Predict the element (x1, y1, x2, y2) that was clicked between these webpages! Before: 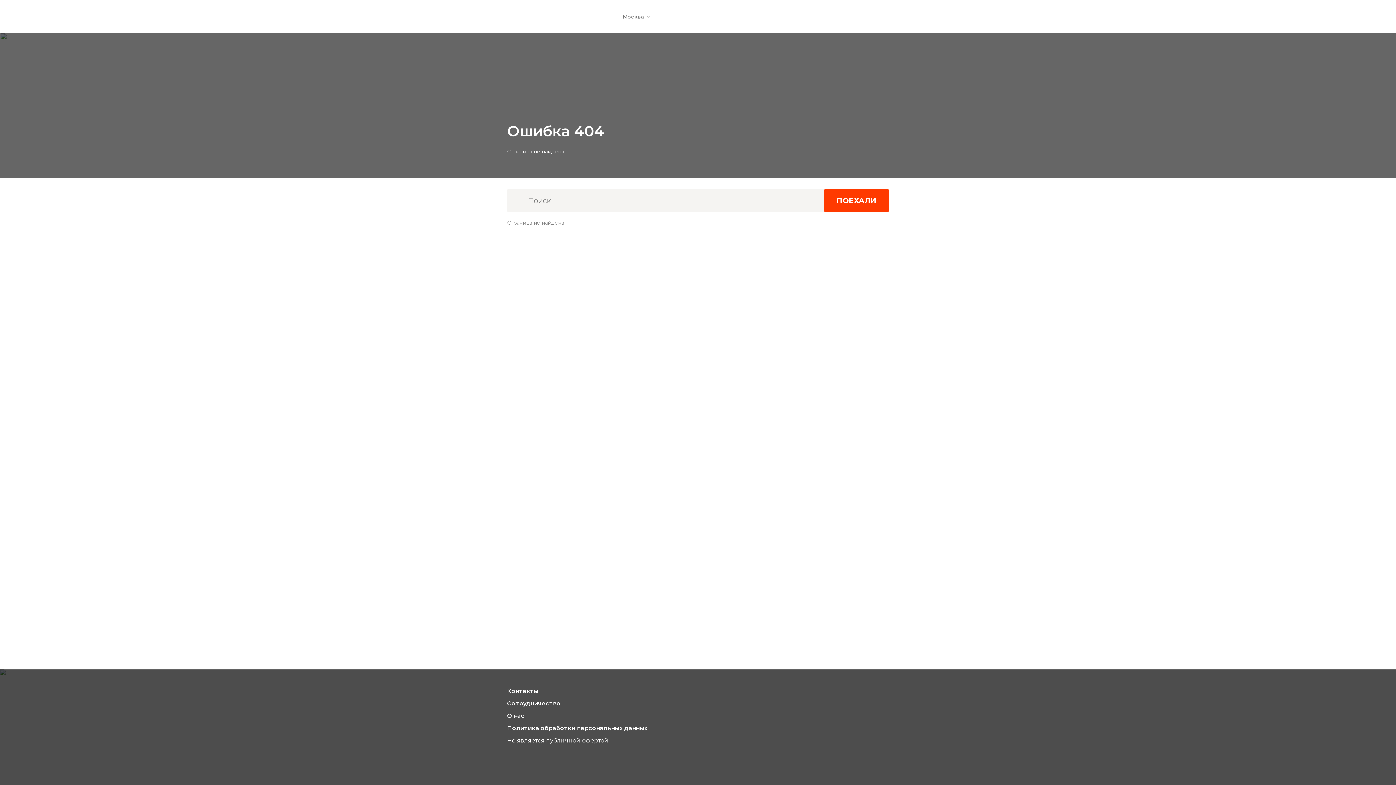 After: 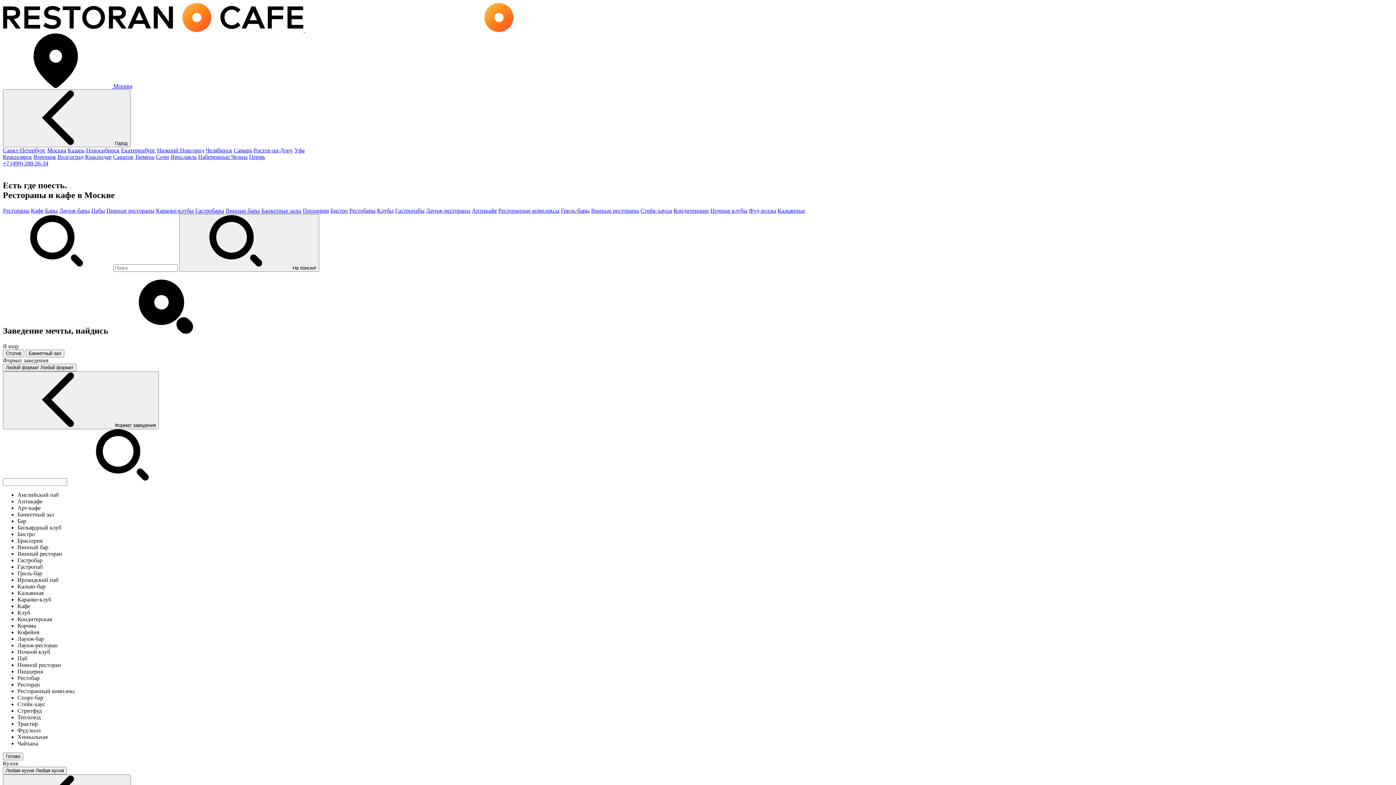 Action: bbox: (507, 3, 622, 25)